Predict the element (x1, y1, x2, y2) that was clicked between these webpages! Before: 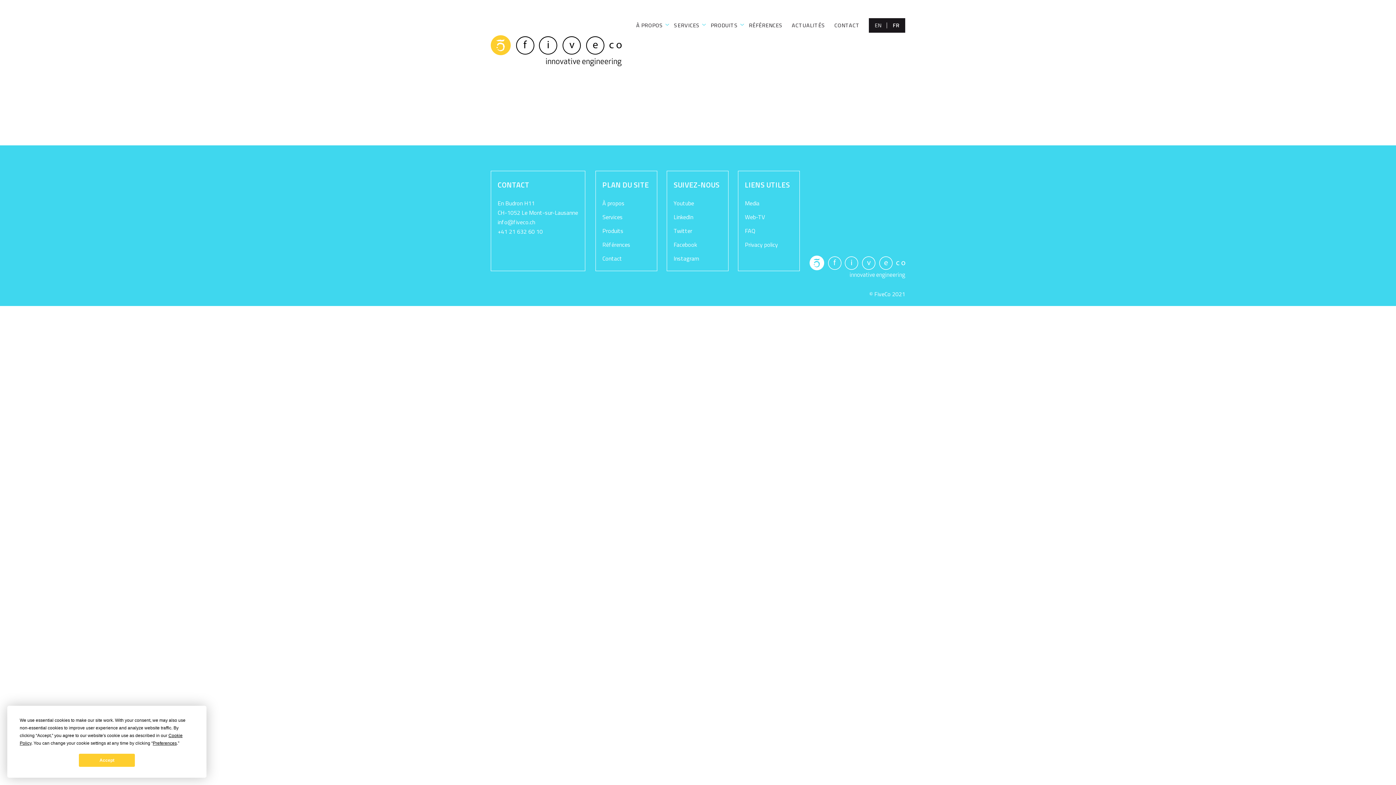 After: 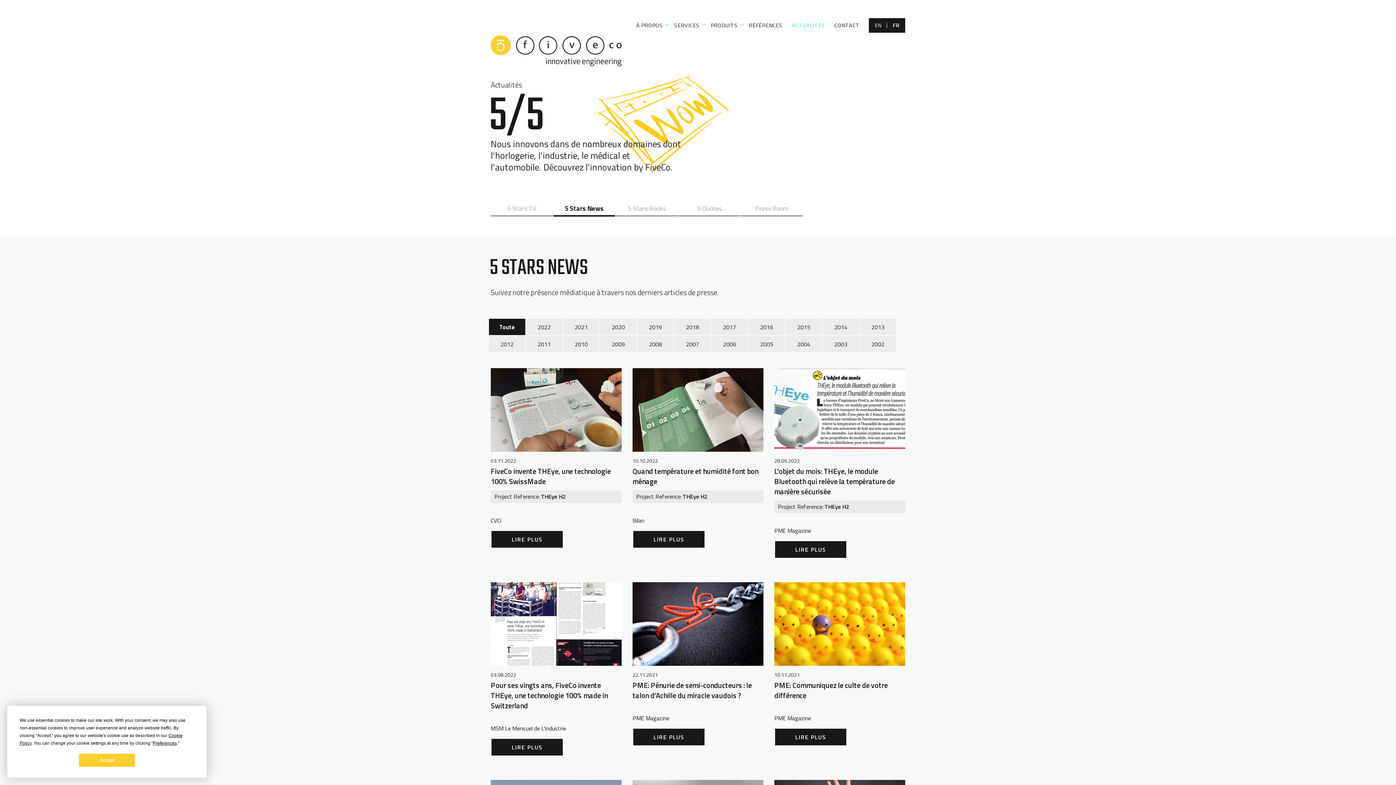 Action: bbox: (745, 198, 759, 208) label: Media